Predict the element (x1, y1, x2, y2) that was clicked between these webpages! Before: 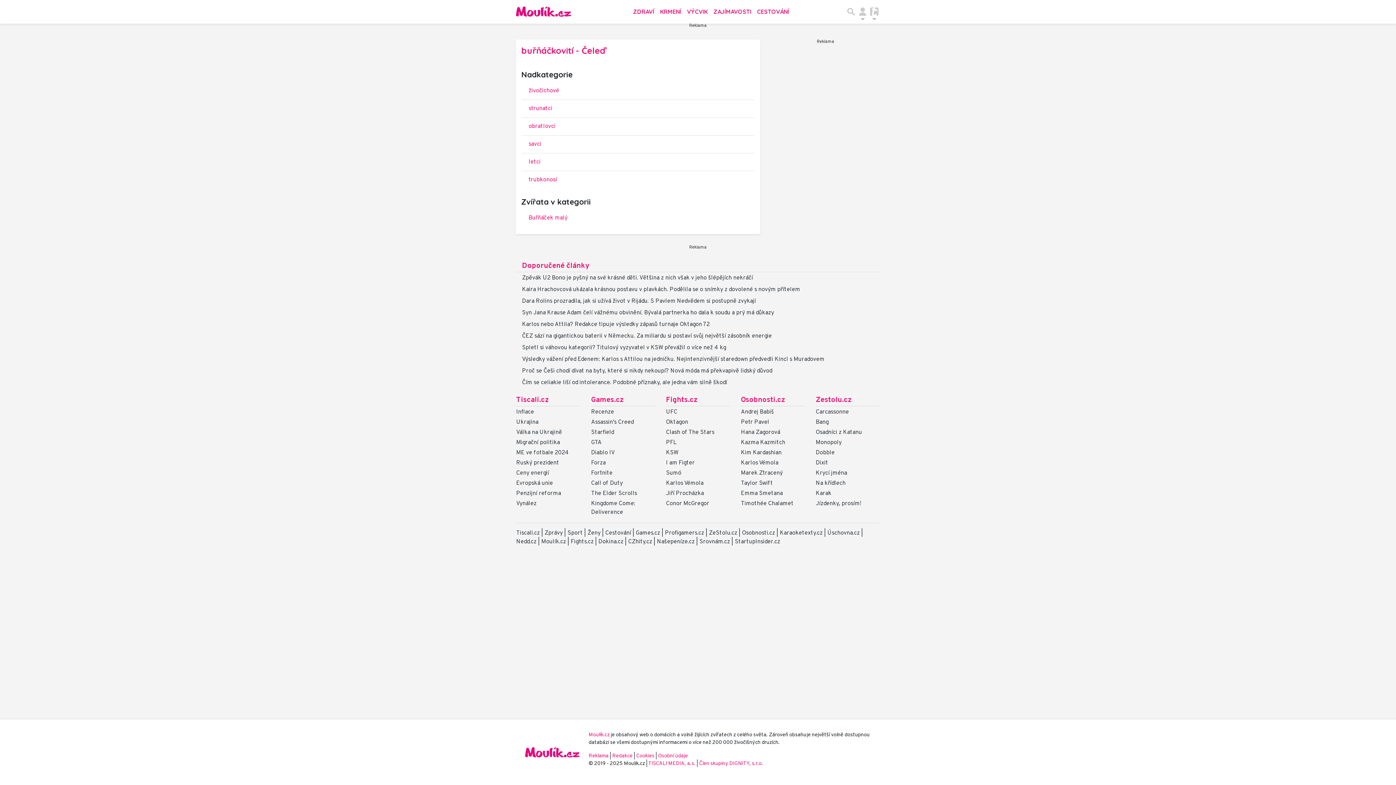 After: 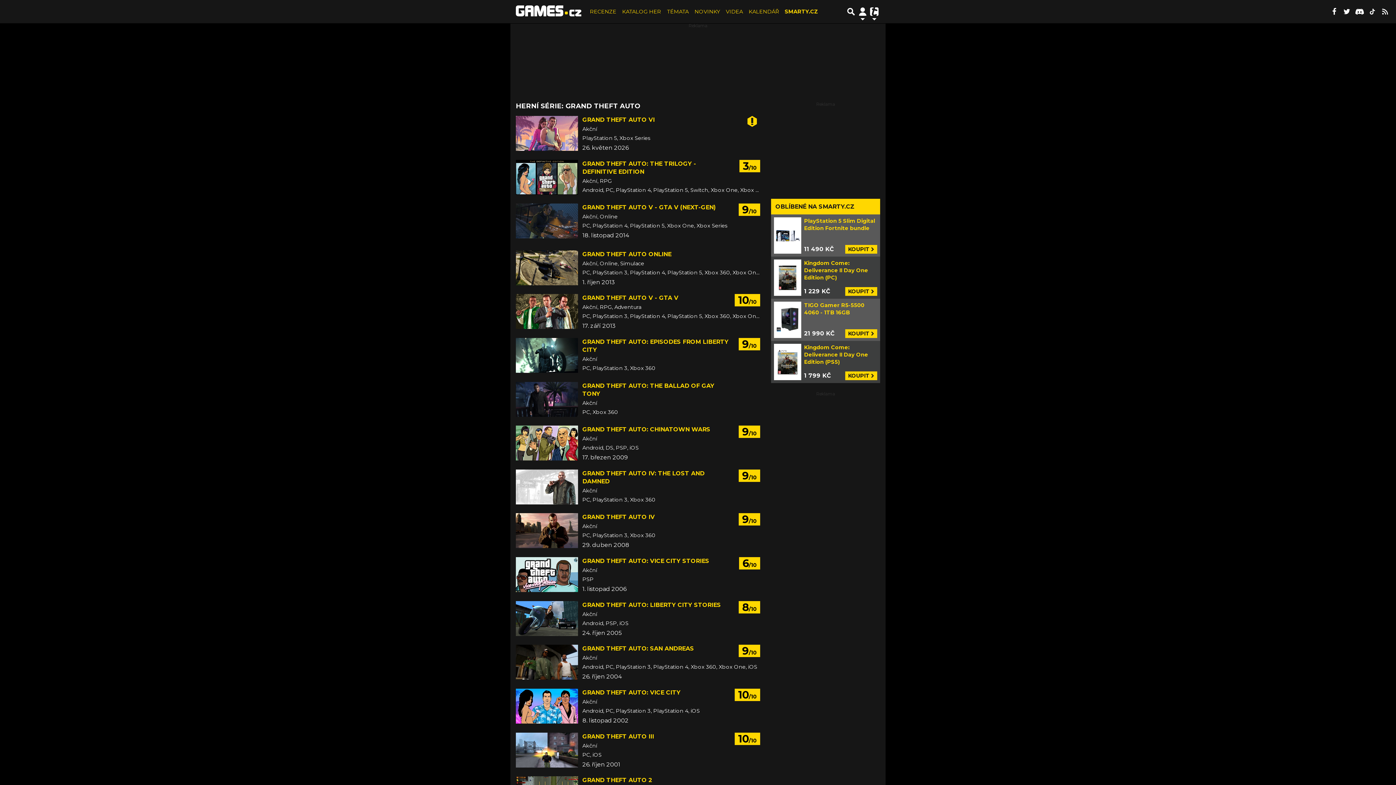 Action: bbox: (591, 439, 601, 446) label: GTA